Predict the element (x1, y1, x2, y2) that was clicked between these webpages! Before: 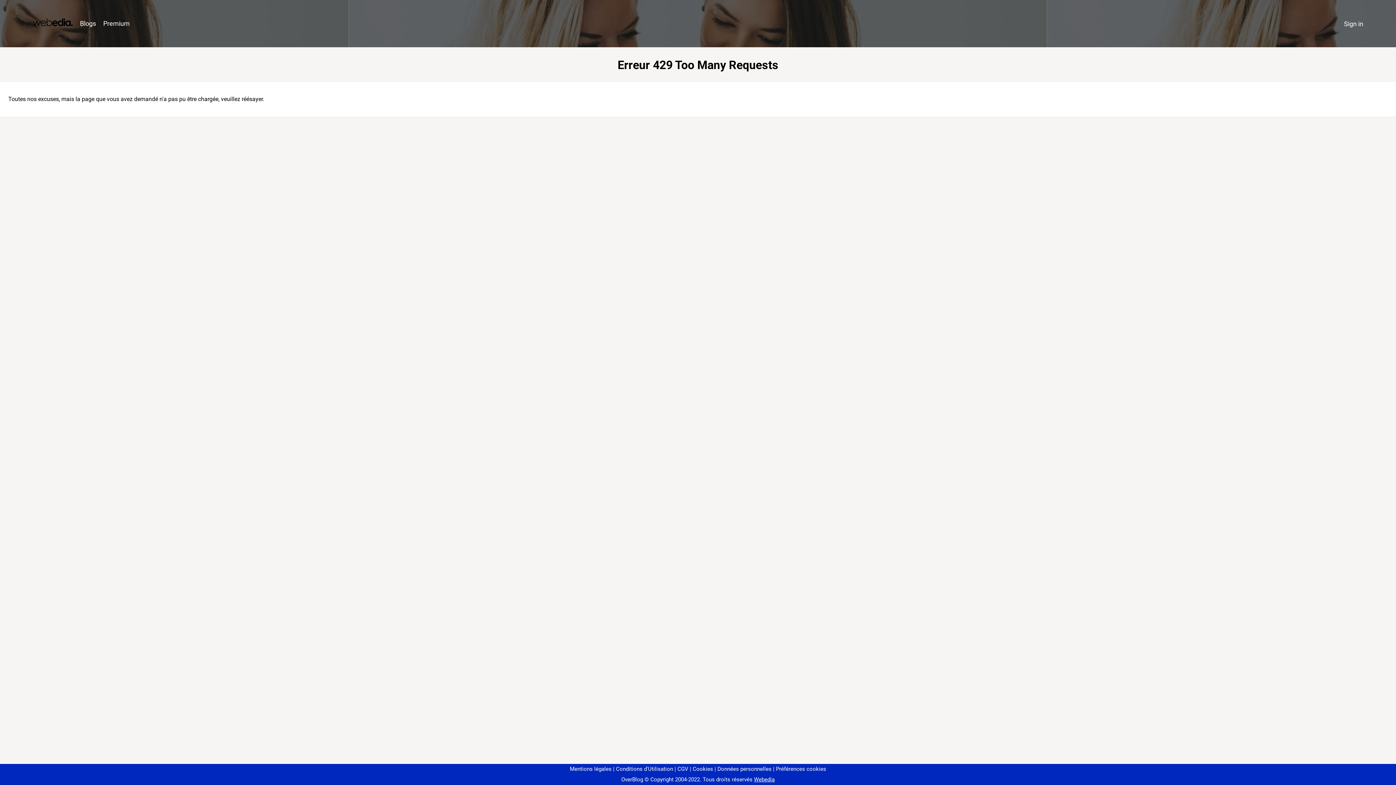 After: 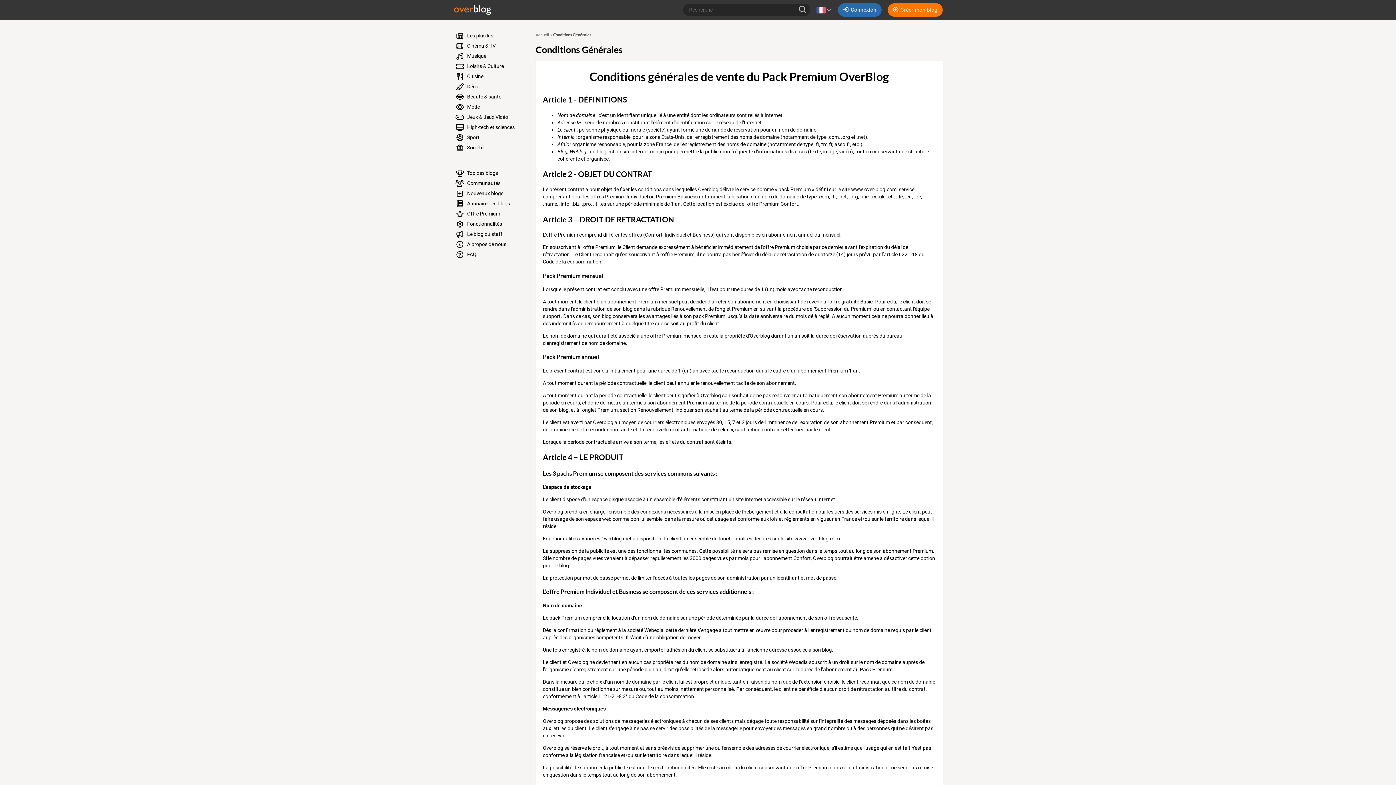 Action: bbox: (674, 766, 688, 772) label: CGV